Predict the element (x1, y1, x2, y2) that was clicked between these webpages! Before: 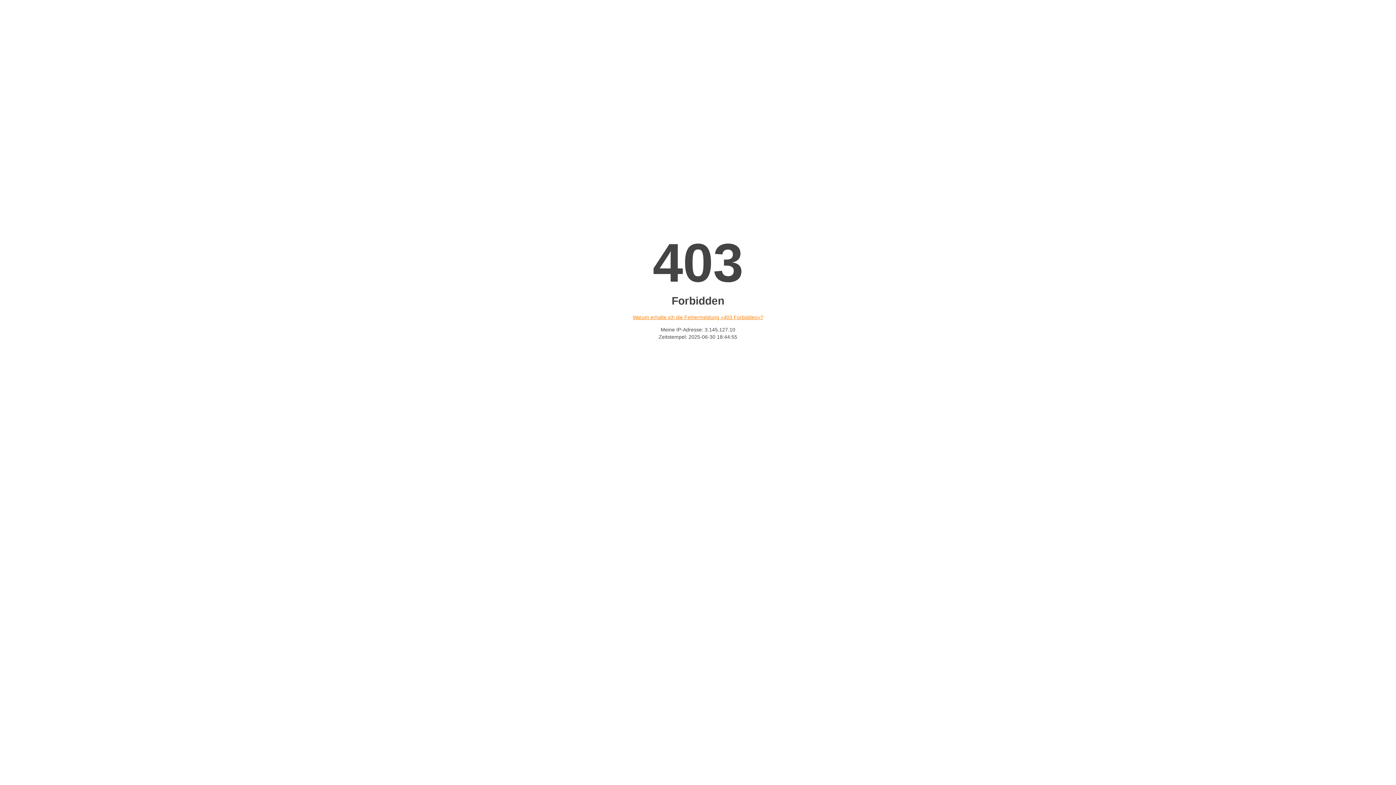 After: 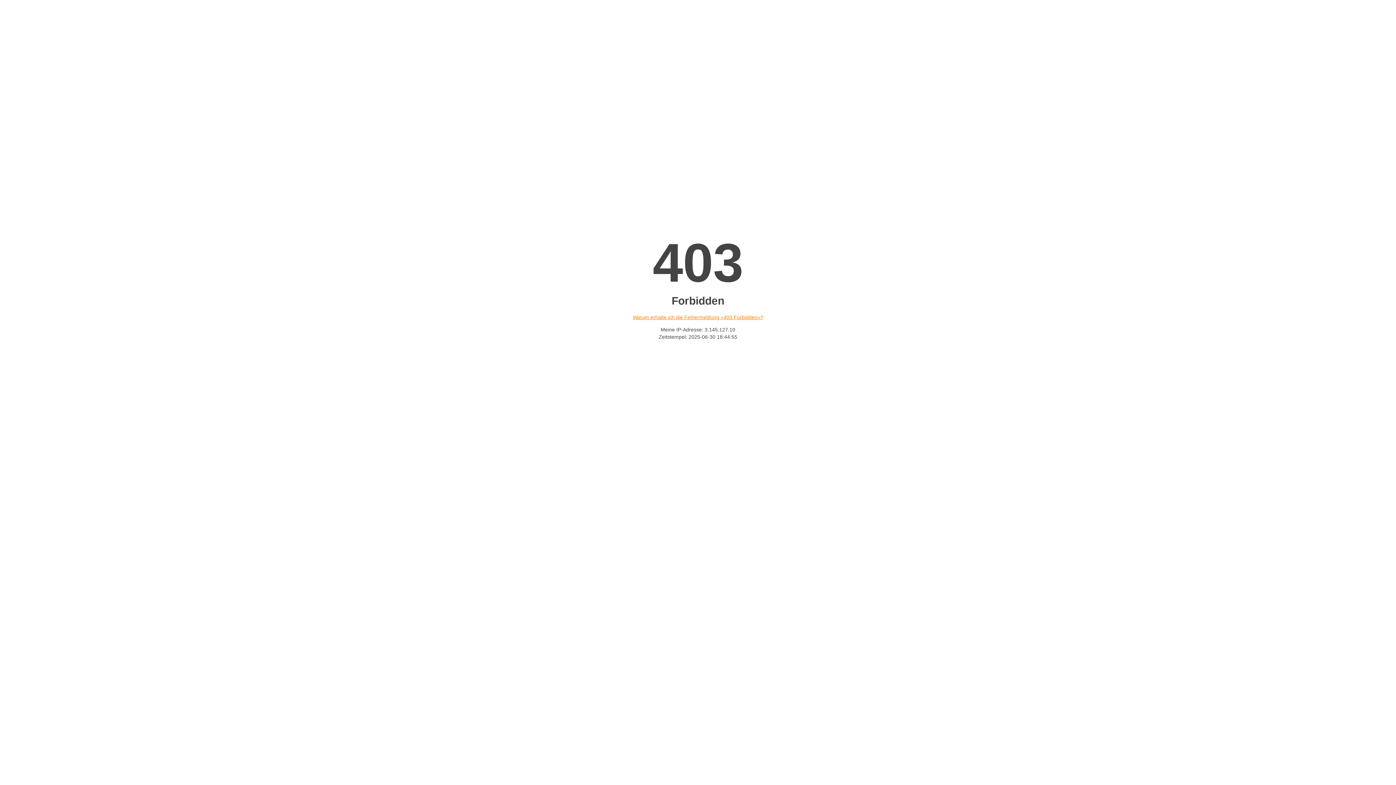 Action: bbox: (632, 314, 763, 320) label: Warum erhalte ich die Fehlermeldung «403 Forbidden»?